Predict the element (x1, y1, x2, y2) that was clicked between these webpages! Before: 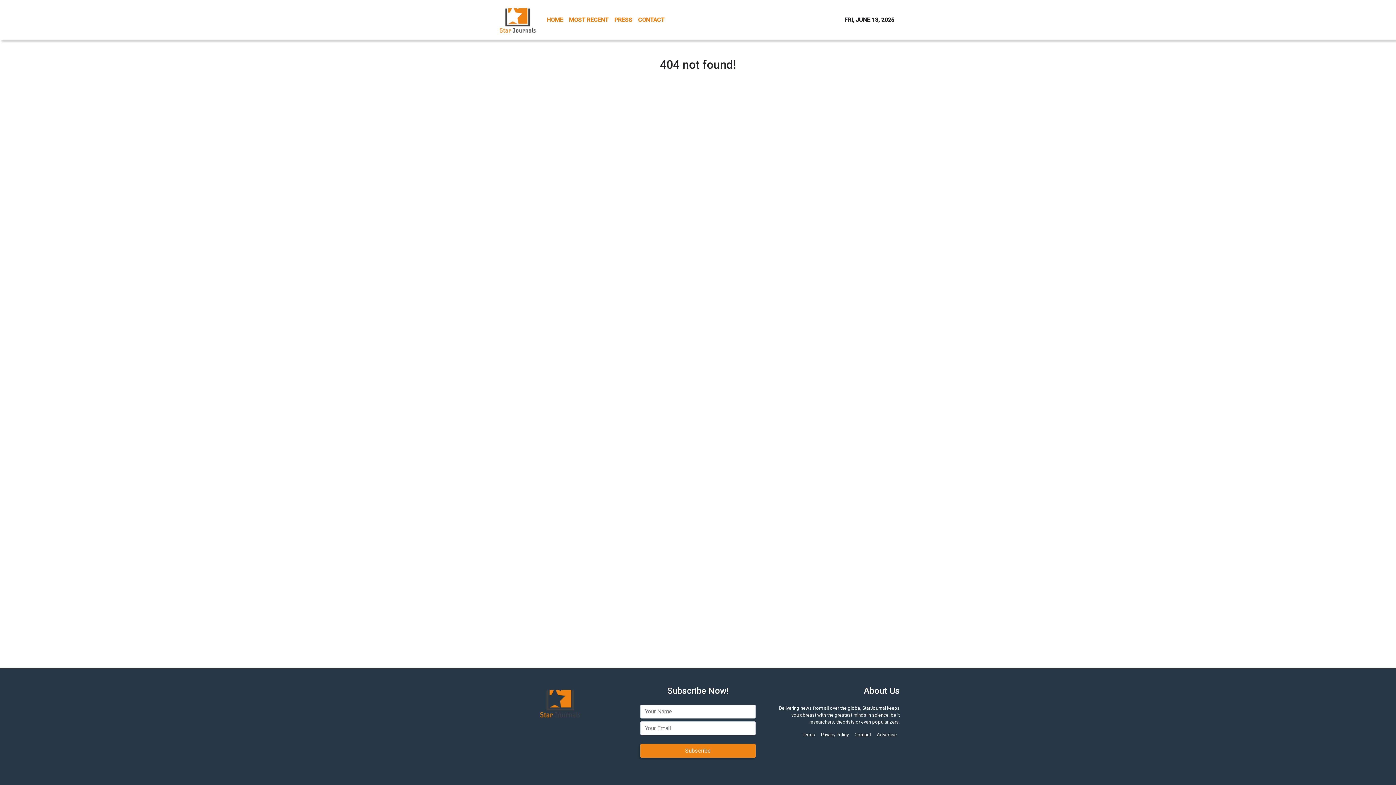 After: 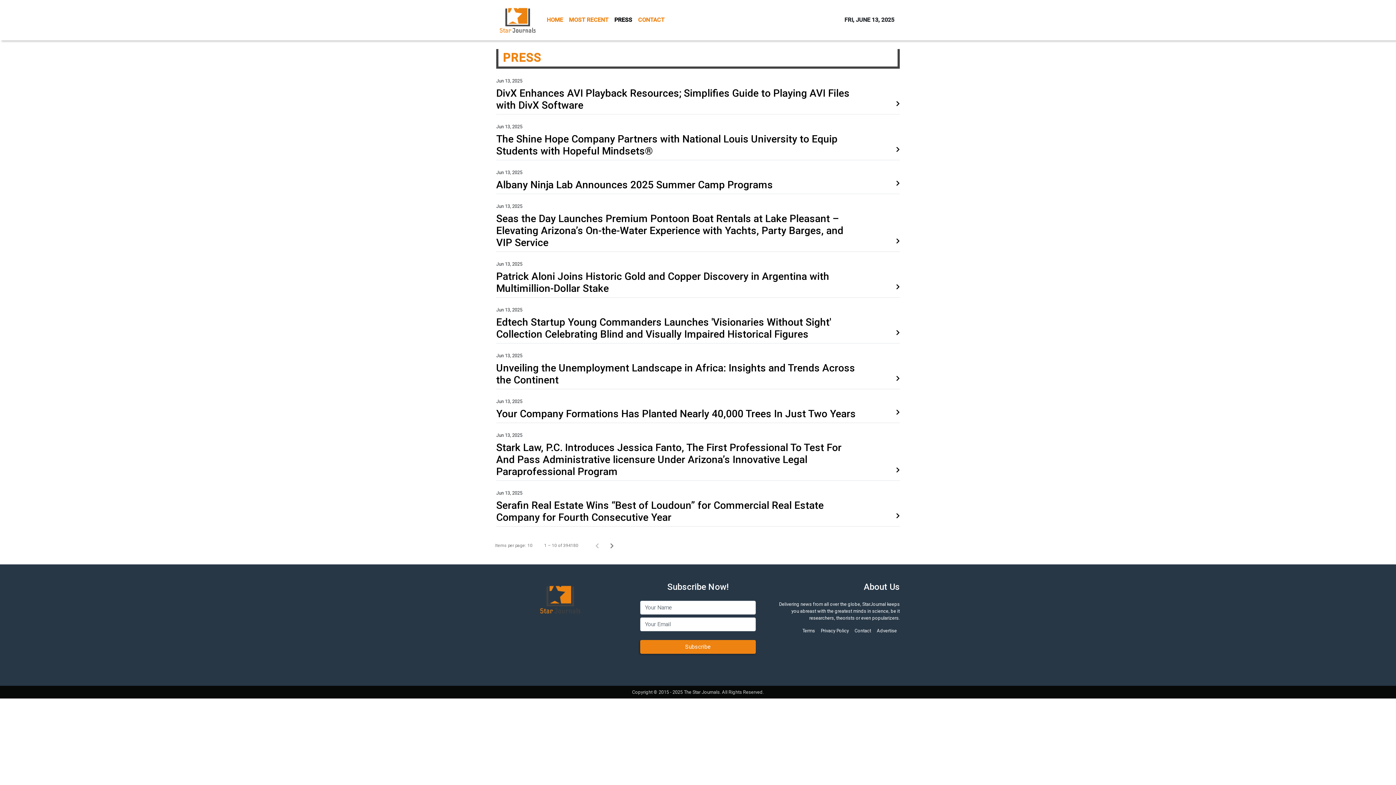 Action: bbox: (611, 12, 635, 27) label: PRESS